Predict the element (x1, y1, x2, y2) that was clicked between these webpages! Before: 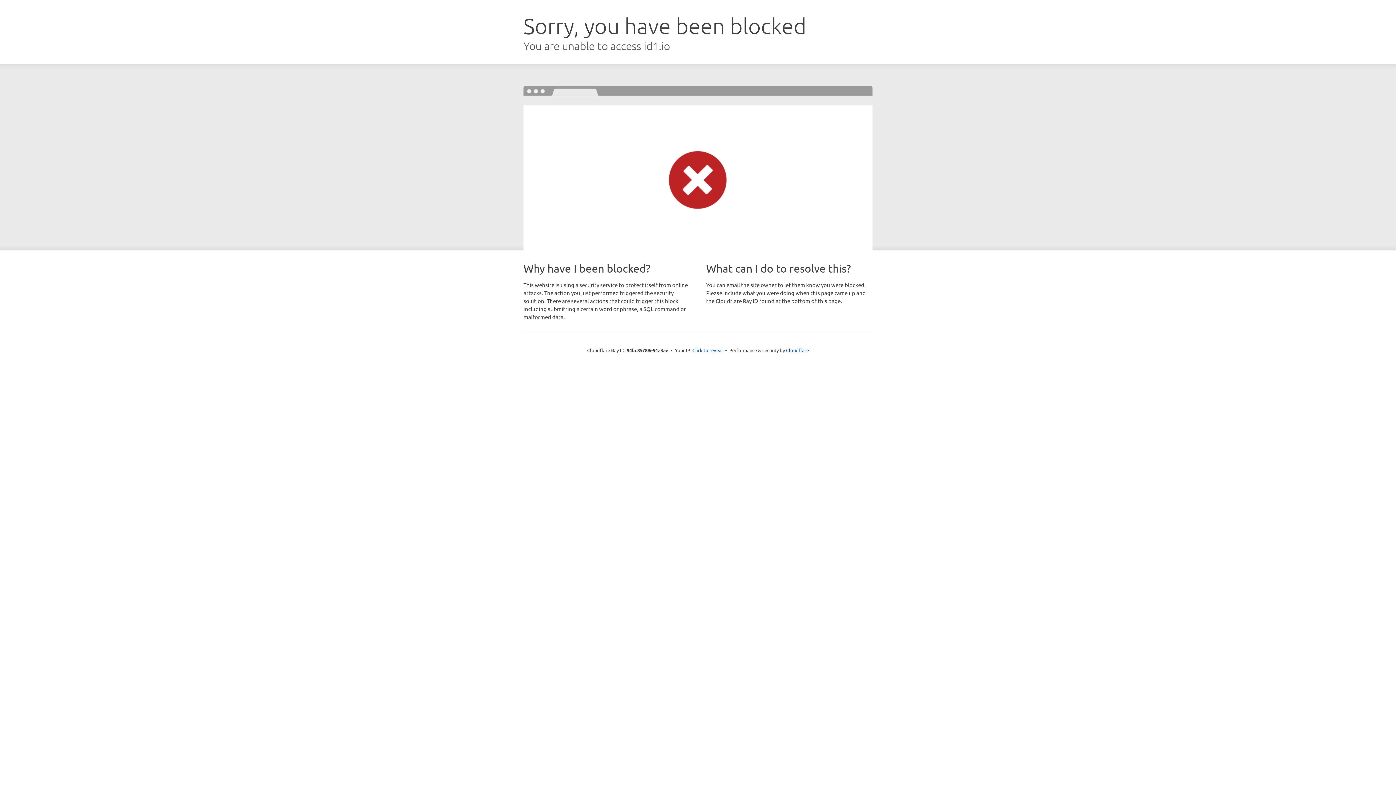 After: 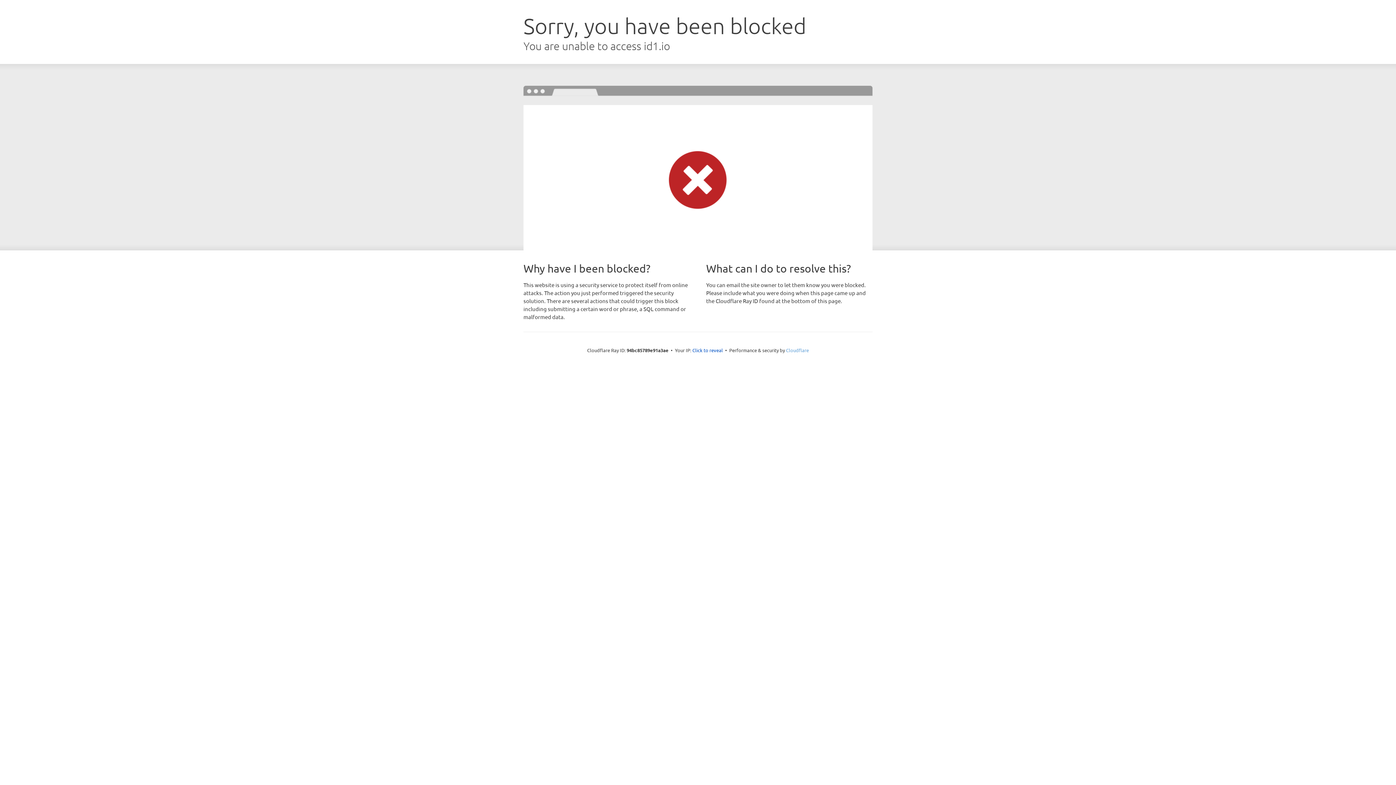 Action: bbox: (786, 347, 809, 353) label: Cloudflare